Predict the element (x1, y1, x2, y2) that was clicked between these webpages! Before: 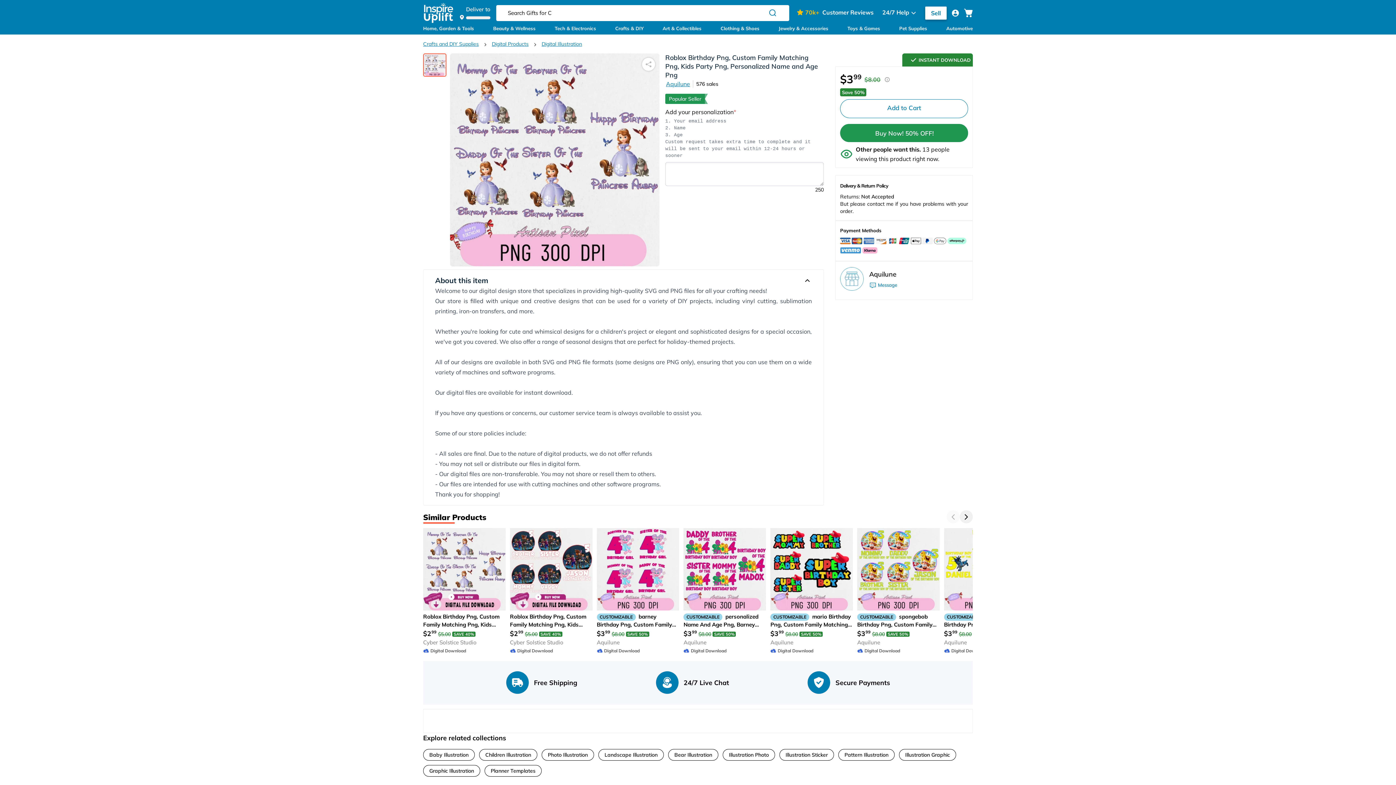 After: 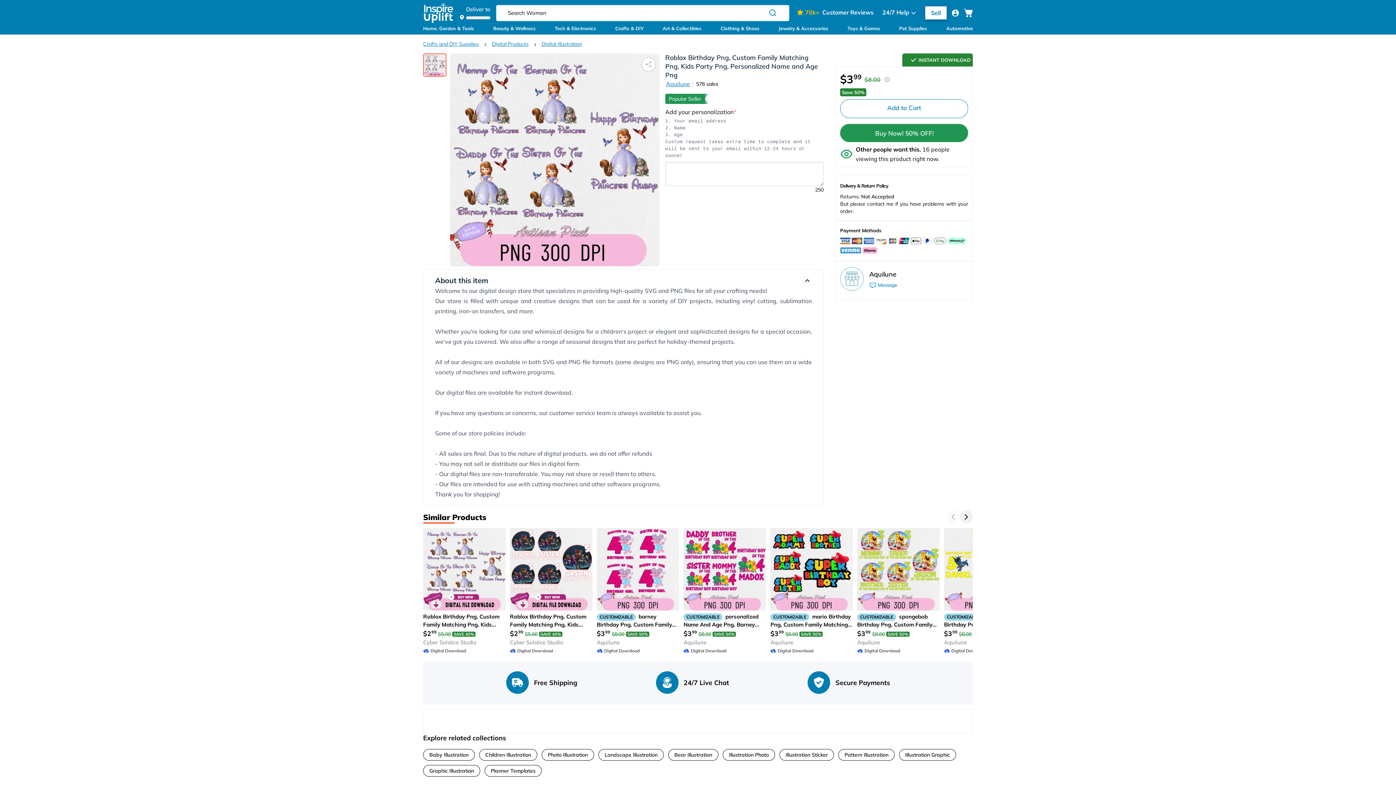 Action: bbox: (925, 6, 946, 19) label: Sell